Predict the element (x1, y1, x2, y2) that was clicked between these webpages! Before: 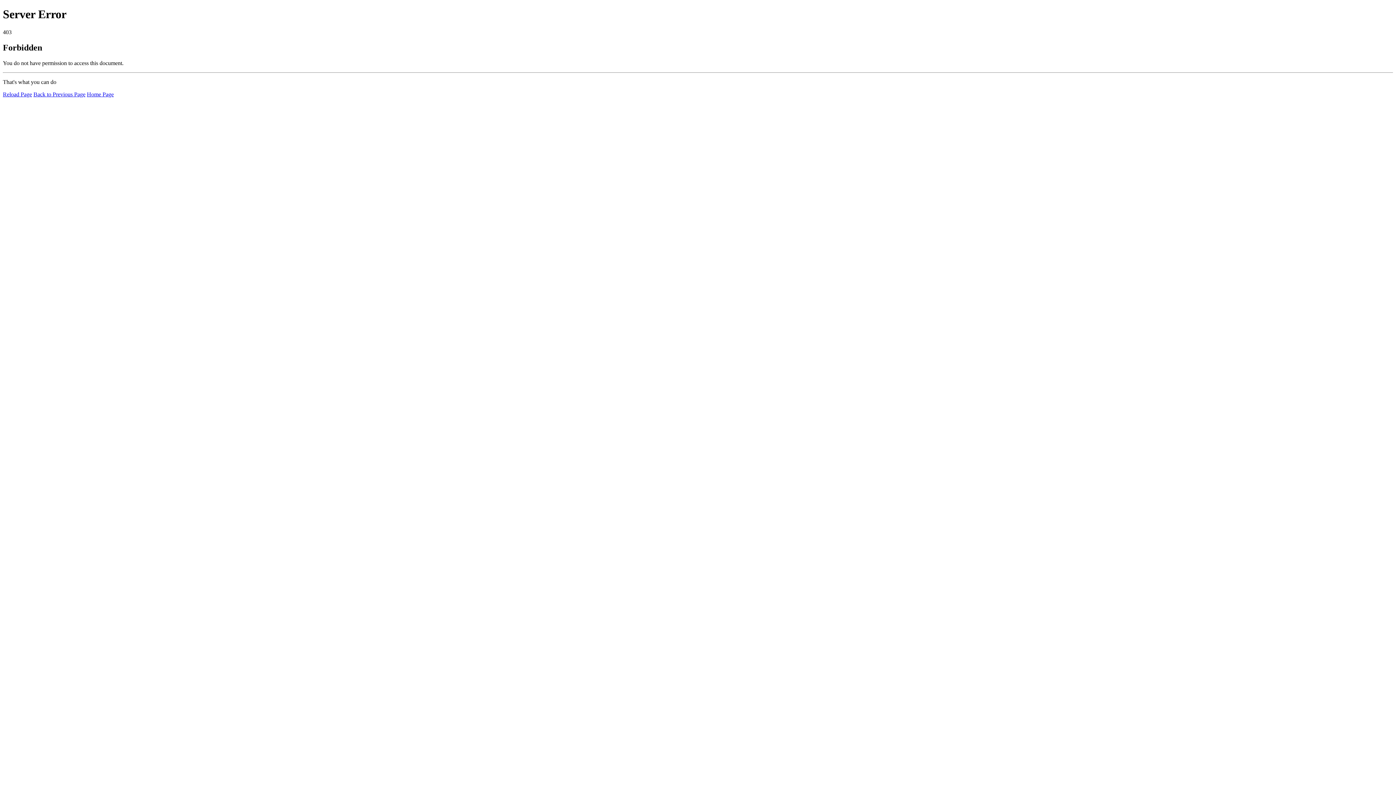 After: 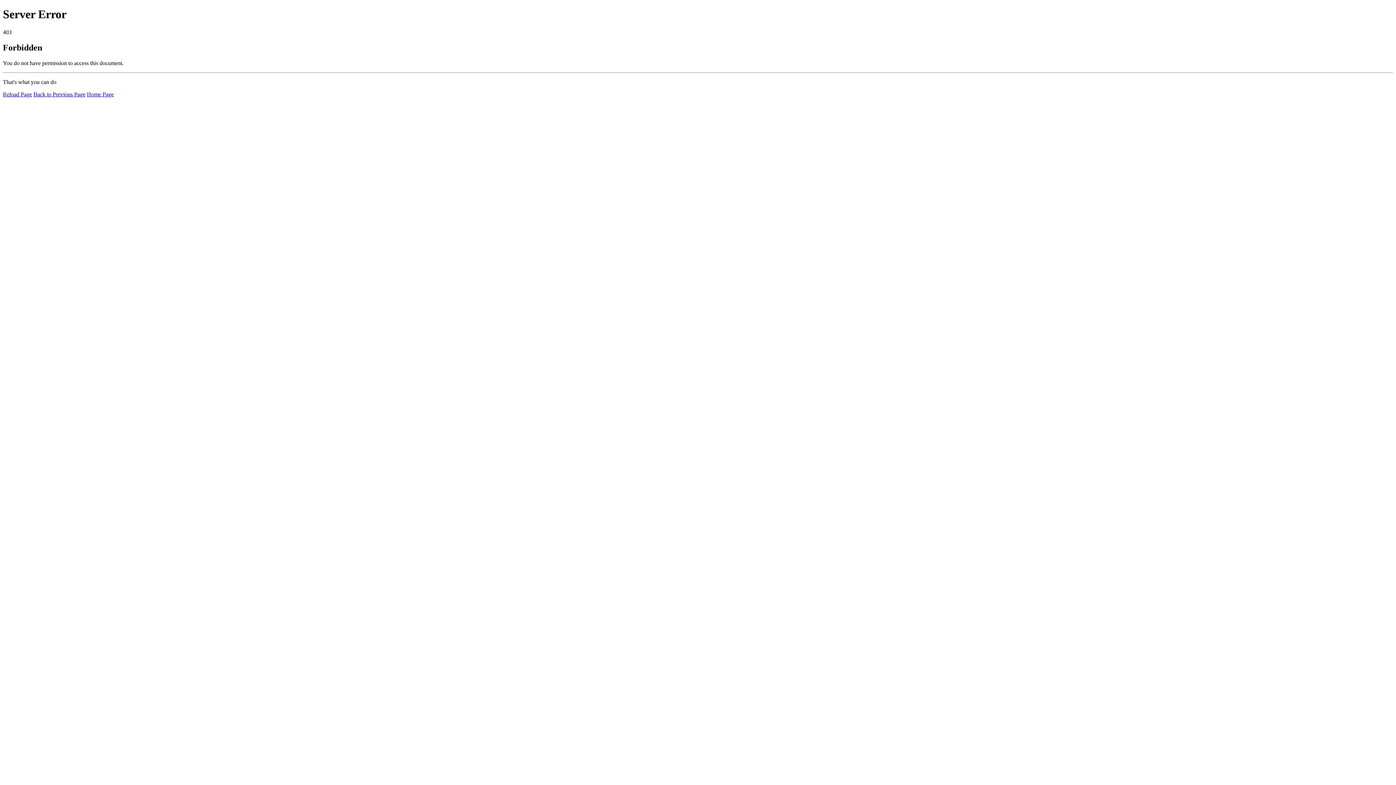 Action: label: Home Page bbox: (86, 91, 113, 97)